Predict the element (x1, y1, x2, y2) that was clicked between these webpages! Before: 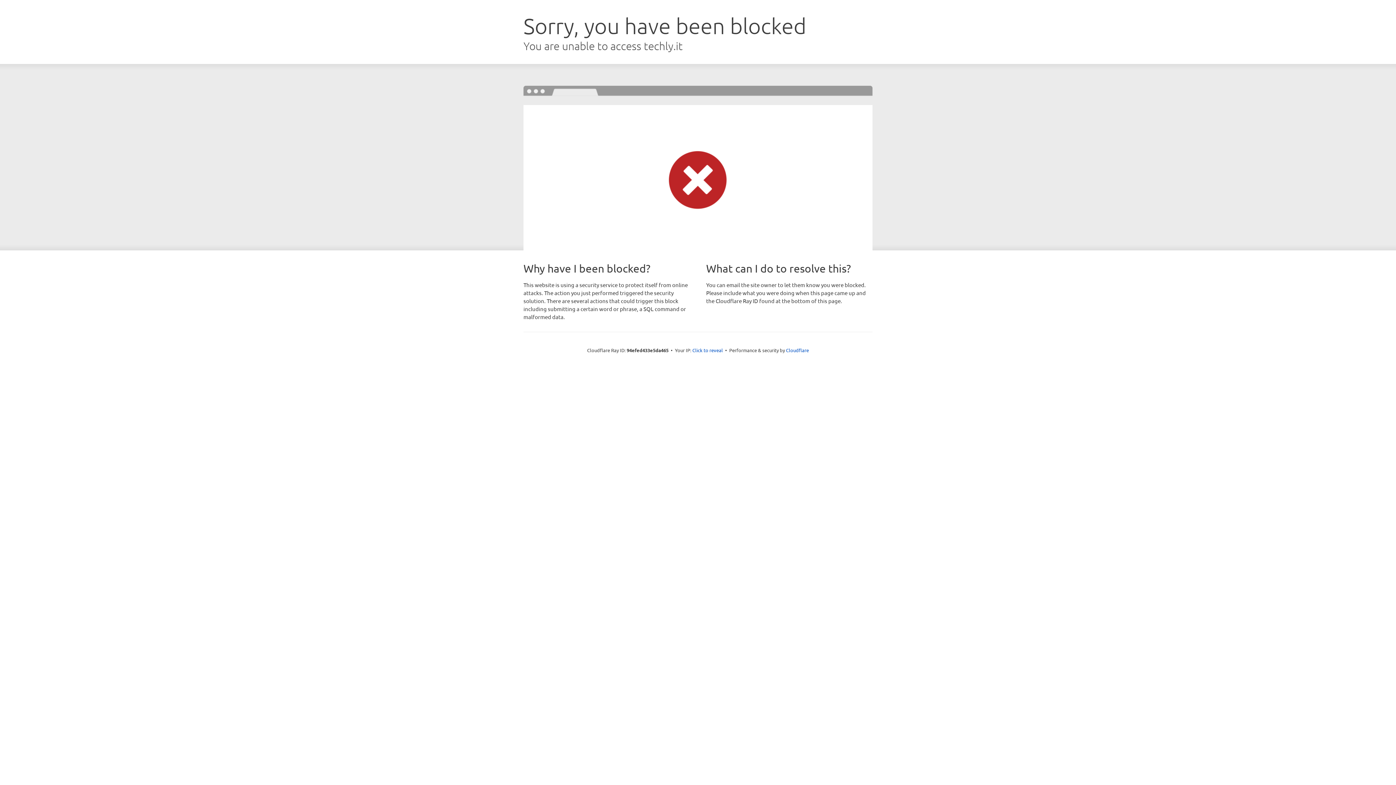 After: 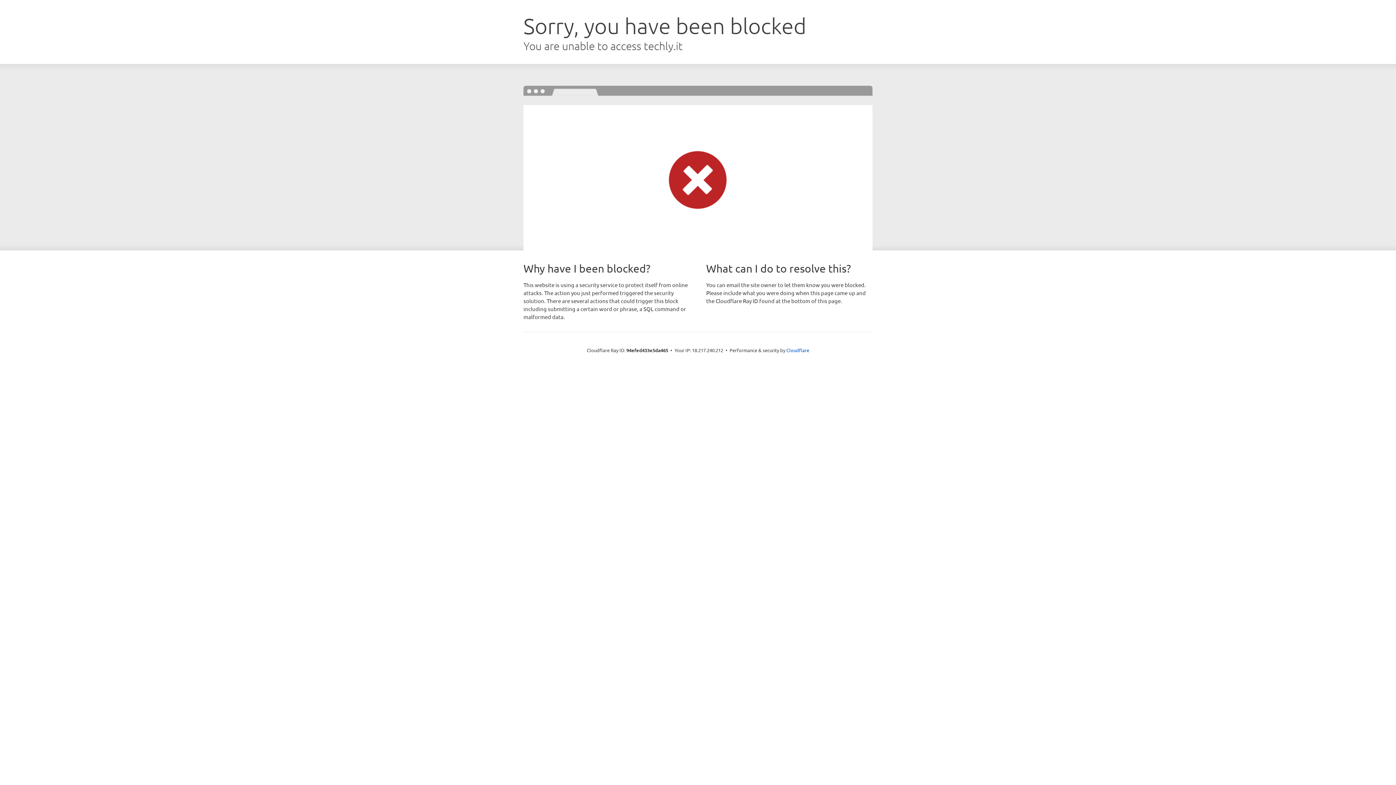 Action: label: Click to reveal bbox: (692, 346, 723, 353)